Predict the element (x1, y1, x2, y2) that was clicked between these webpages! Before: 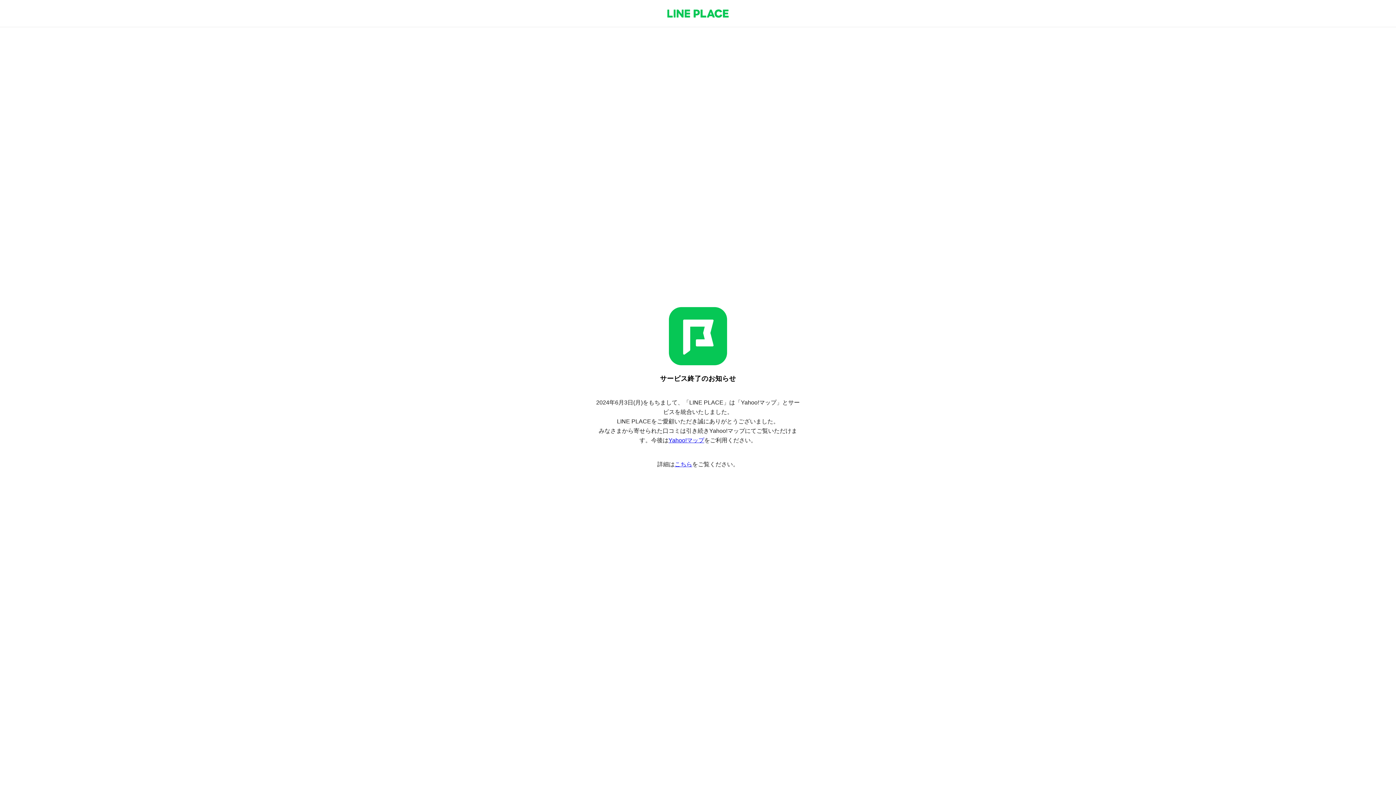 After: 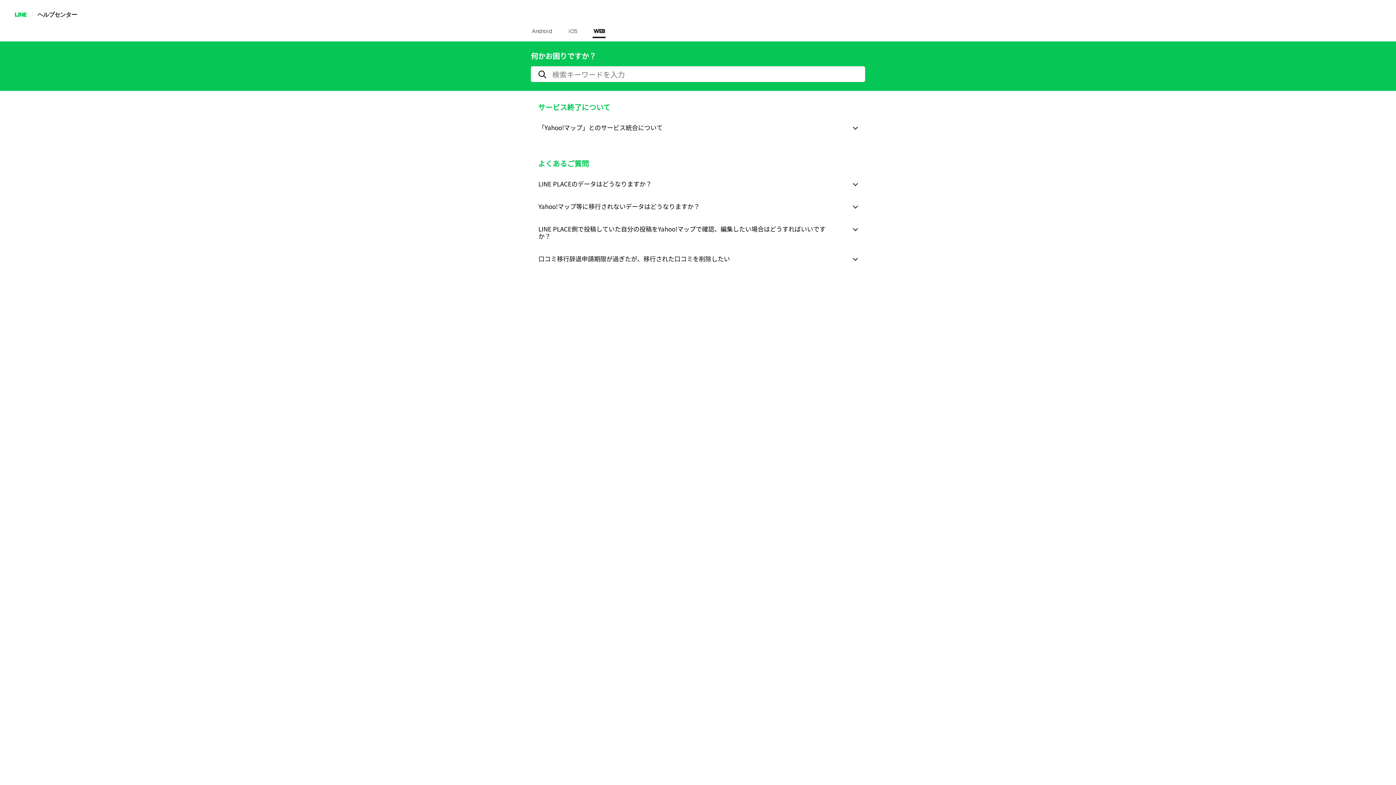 Action: bbox: (674, 461, 692, 467) label: こちら